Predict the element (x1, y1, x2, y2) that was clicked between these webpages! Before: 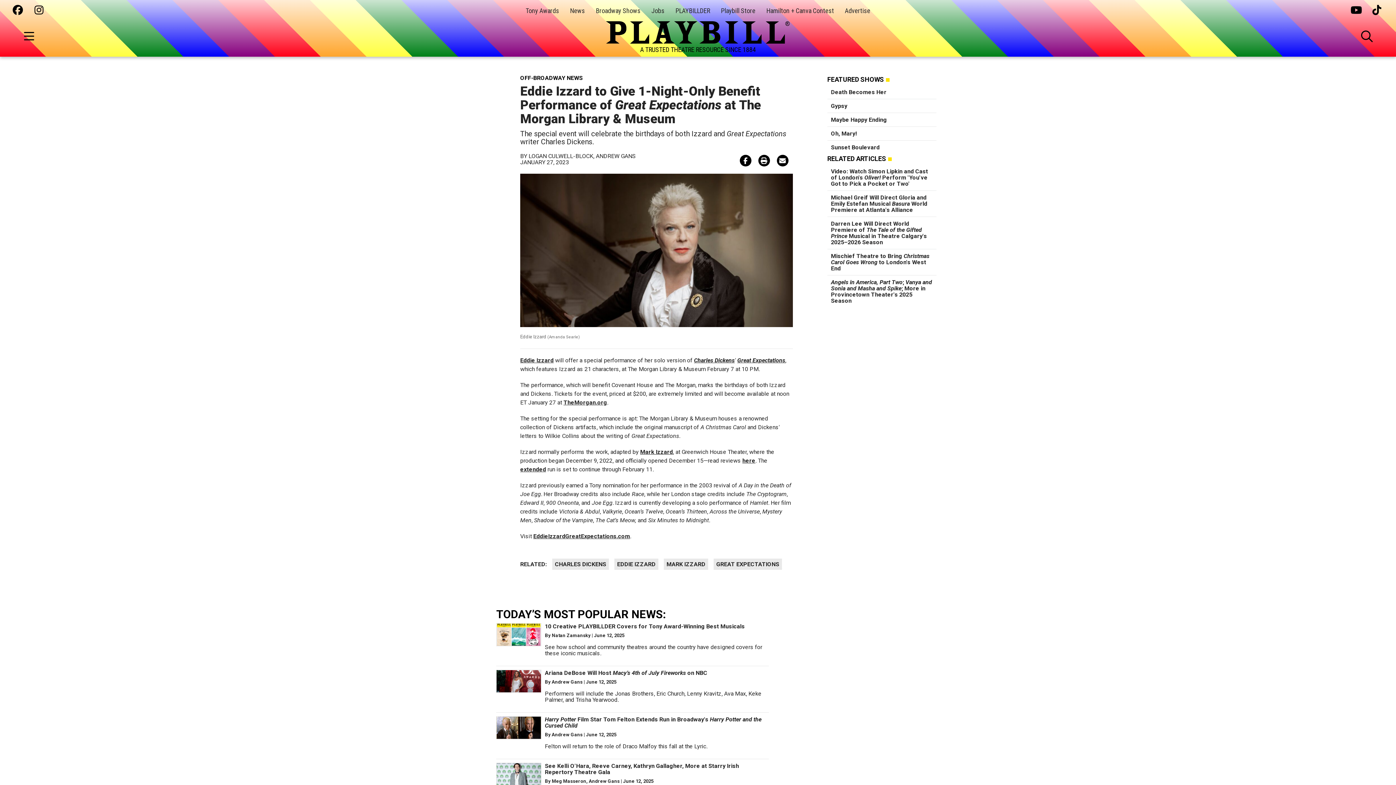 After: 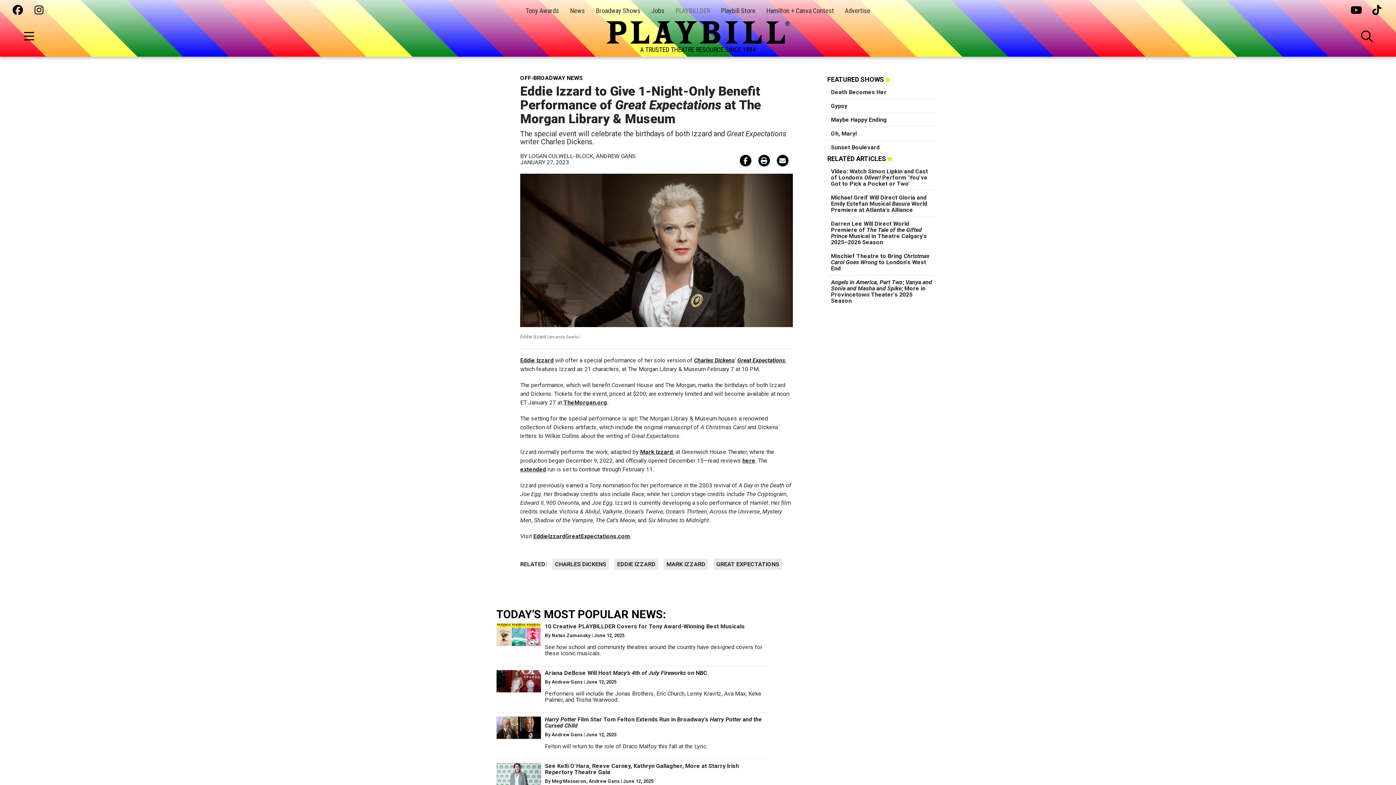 Action: bbox: (675, 6, 710, 14) label: PLAYBILLDER